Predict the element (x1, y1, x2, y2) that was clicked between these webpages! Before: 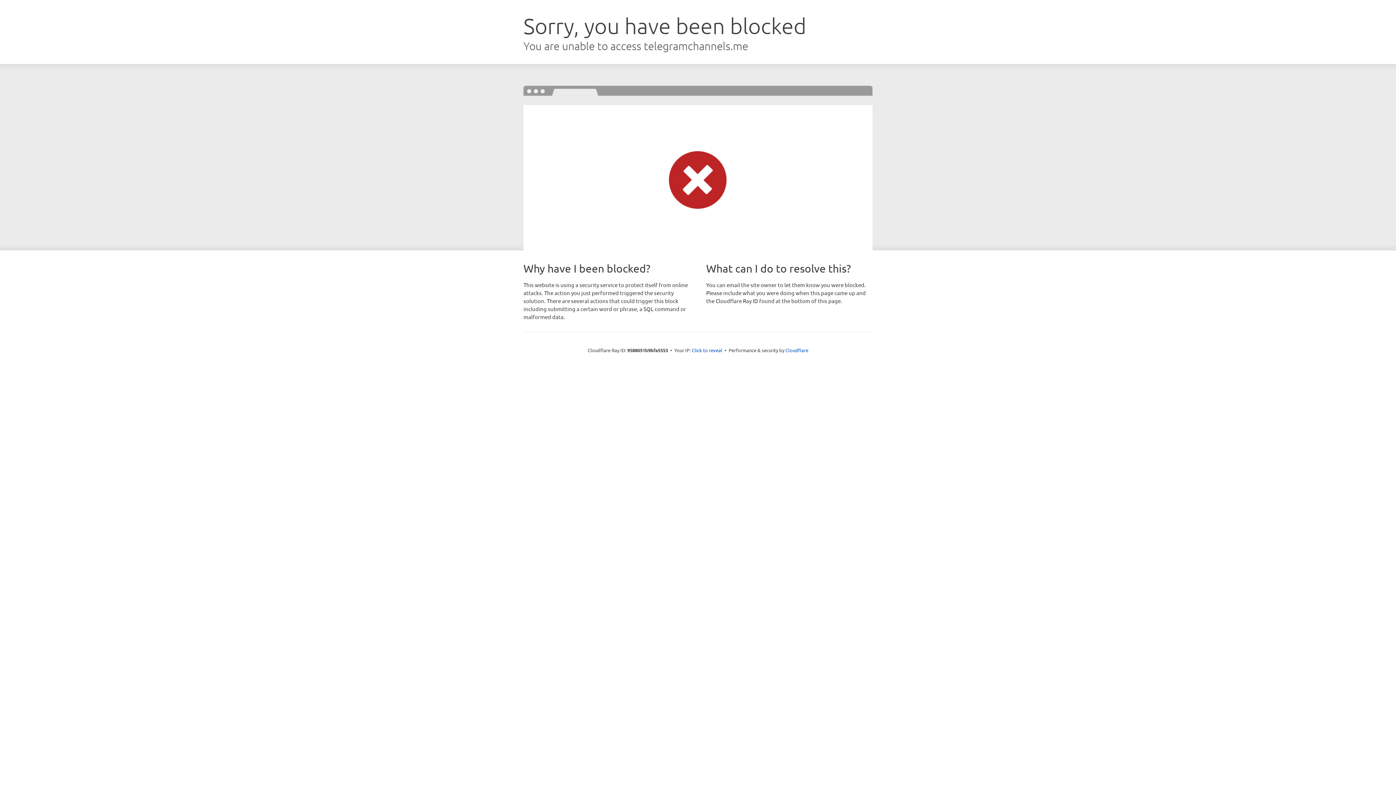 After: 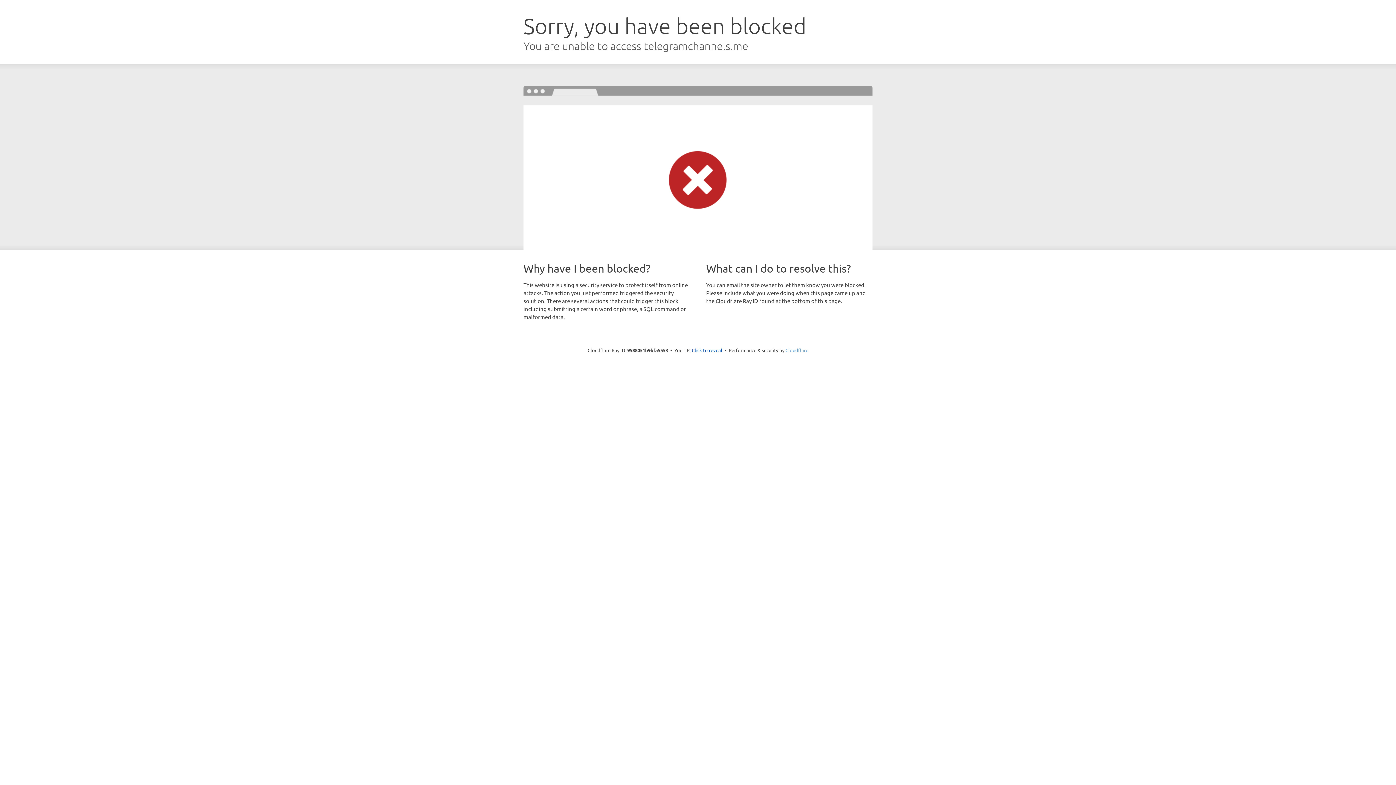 Action: bbox: (785, 347, 808, 353) label: Cloudflare